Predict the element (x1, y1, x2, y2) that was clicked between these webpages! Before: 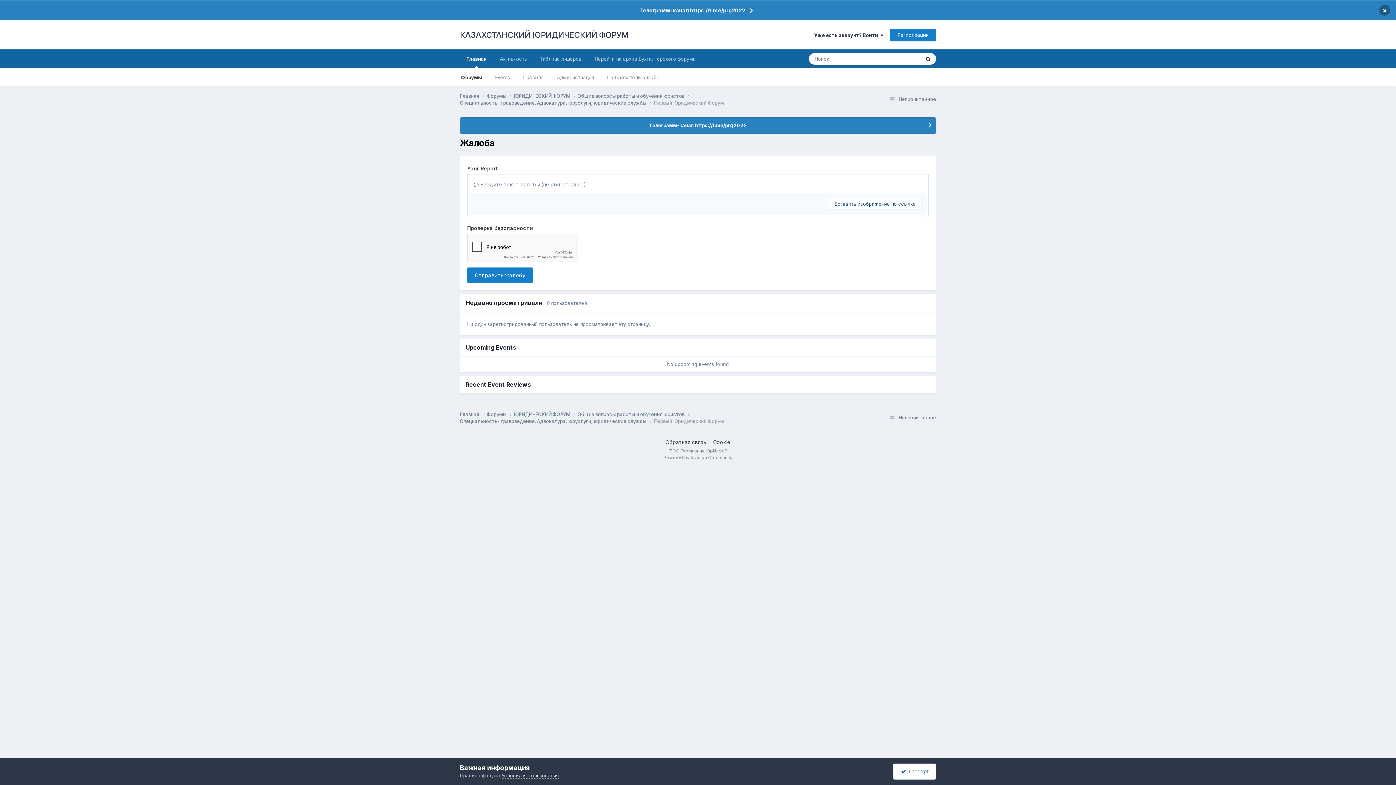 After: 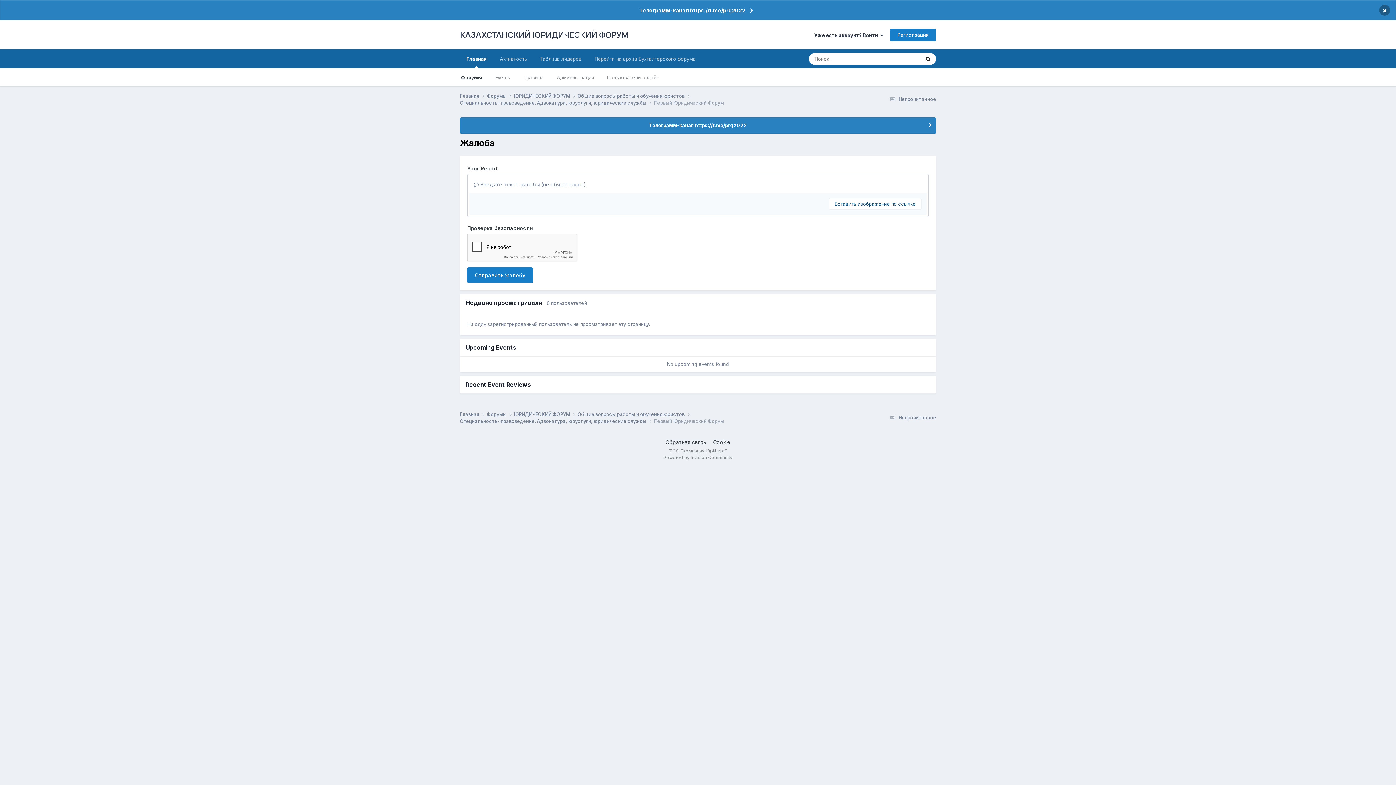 Action: bbox: (893, 763, 936, 779) label:   I accept